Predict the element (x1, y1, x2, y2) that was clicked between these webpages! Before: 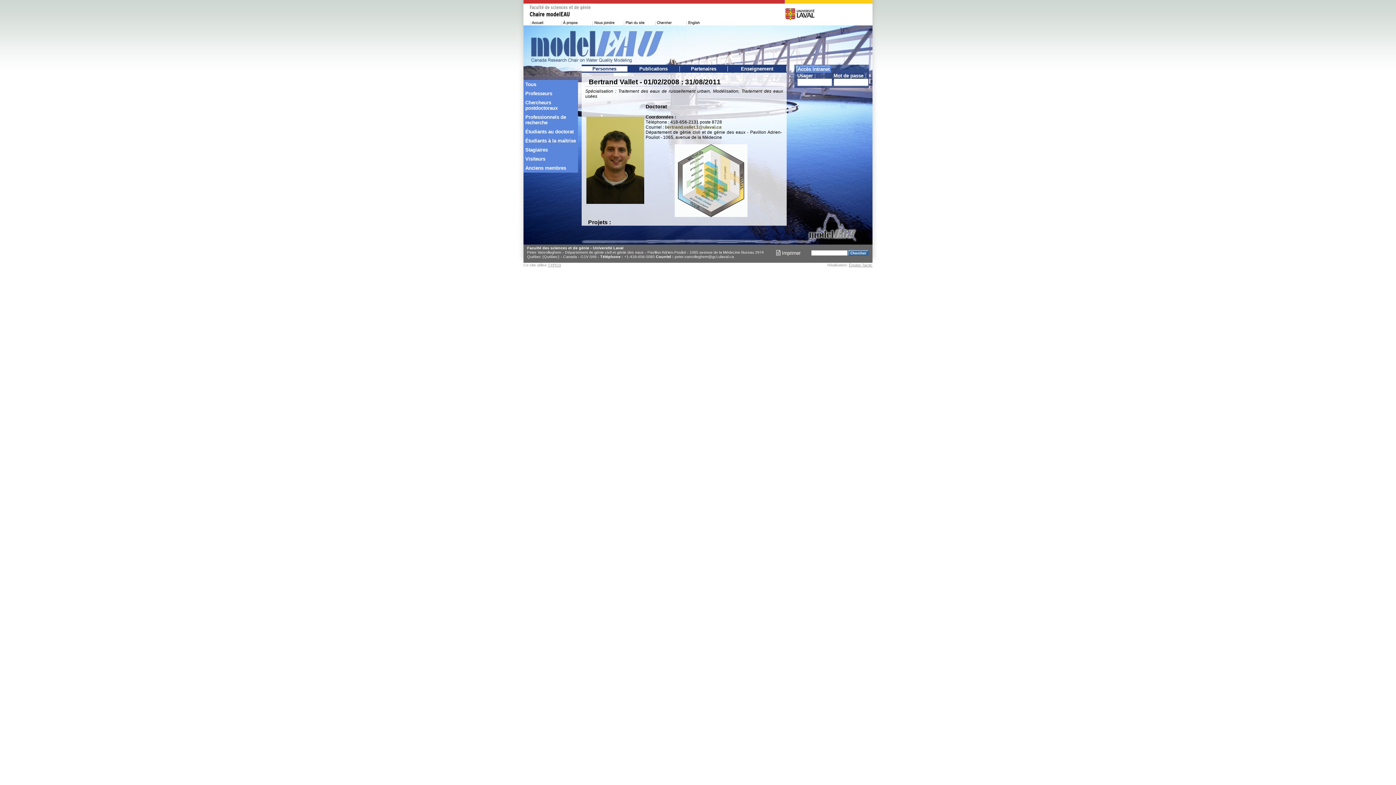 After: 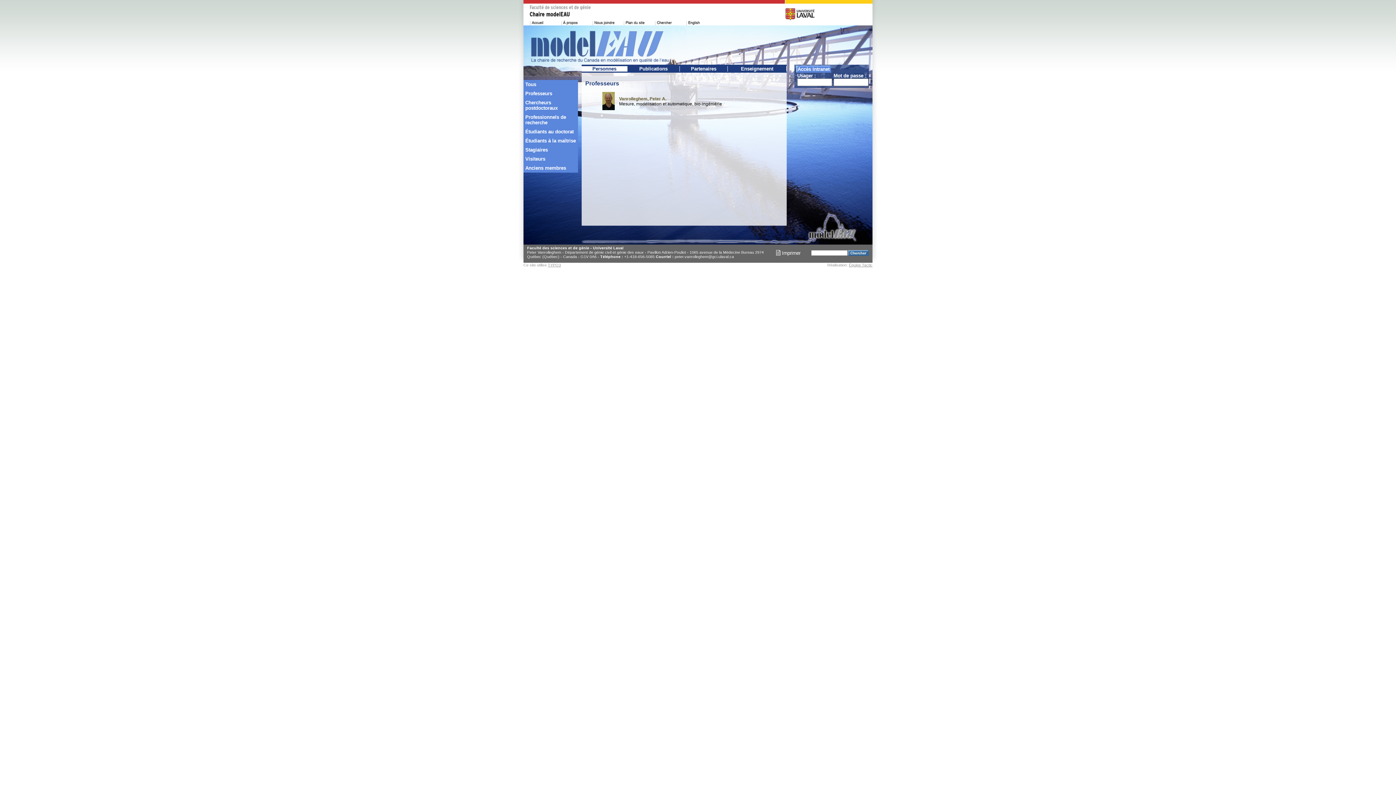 Action: label: Professeurs bbox: (523, 89, 580, 98)